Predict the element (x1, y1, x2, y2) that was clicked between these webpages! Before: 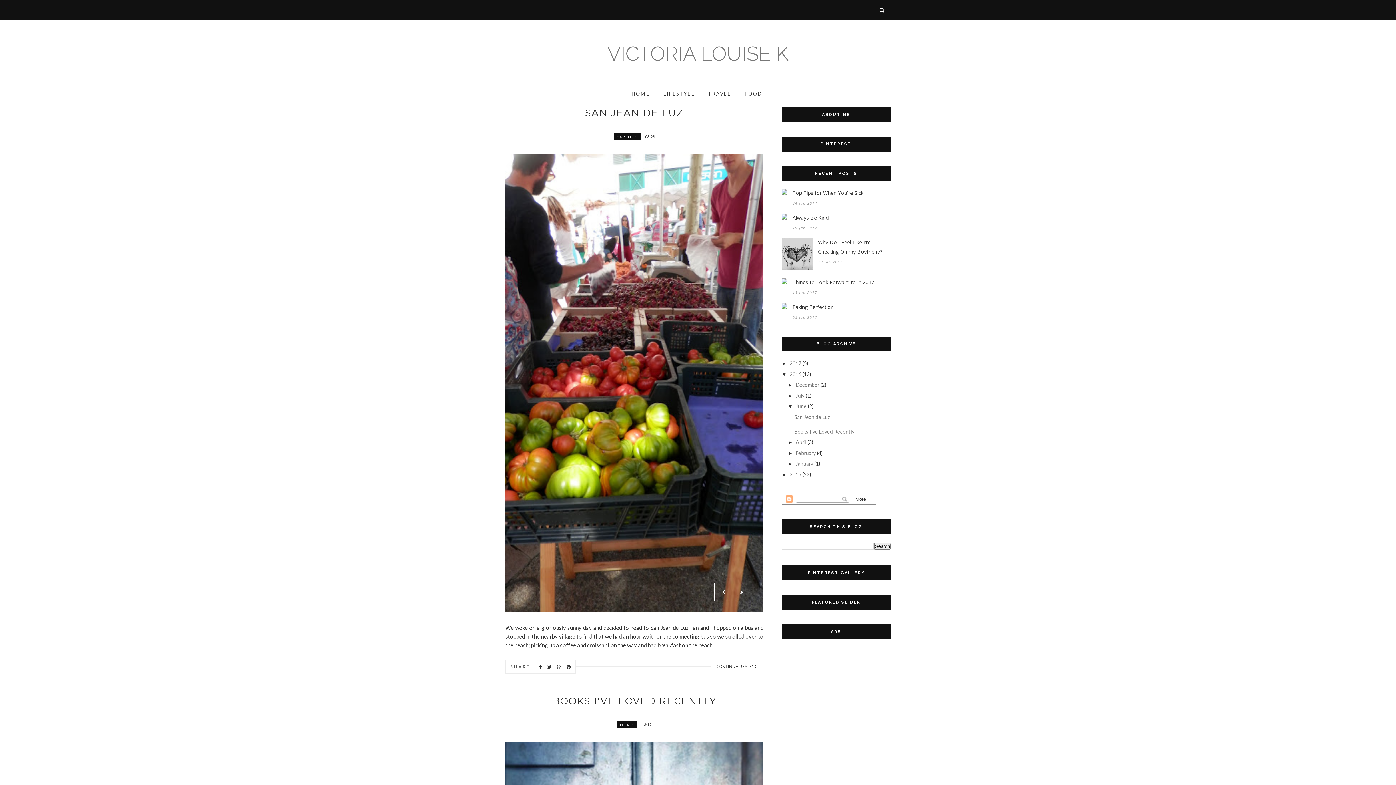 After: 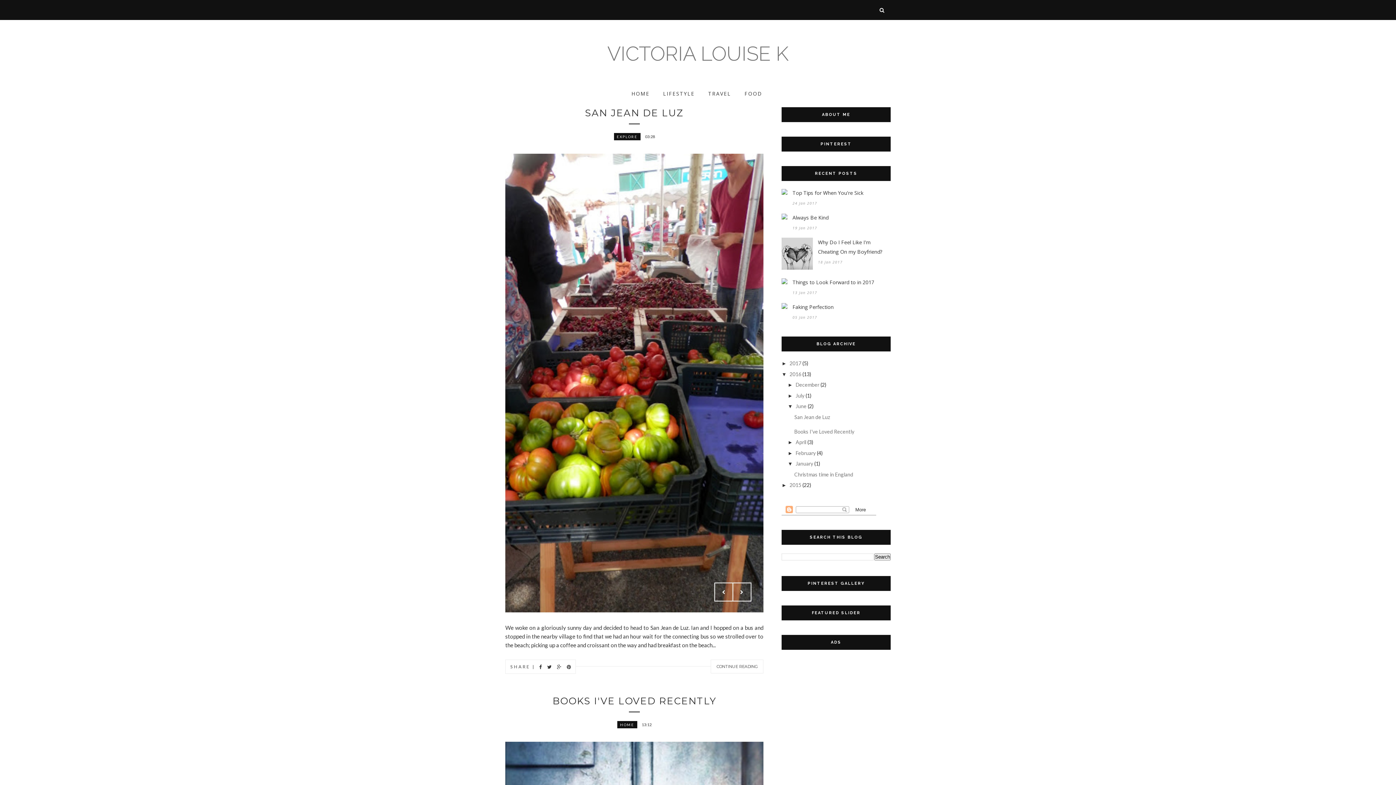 Action: label: ►   bbox: (787, 461, 795, 466)